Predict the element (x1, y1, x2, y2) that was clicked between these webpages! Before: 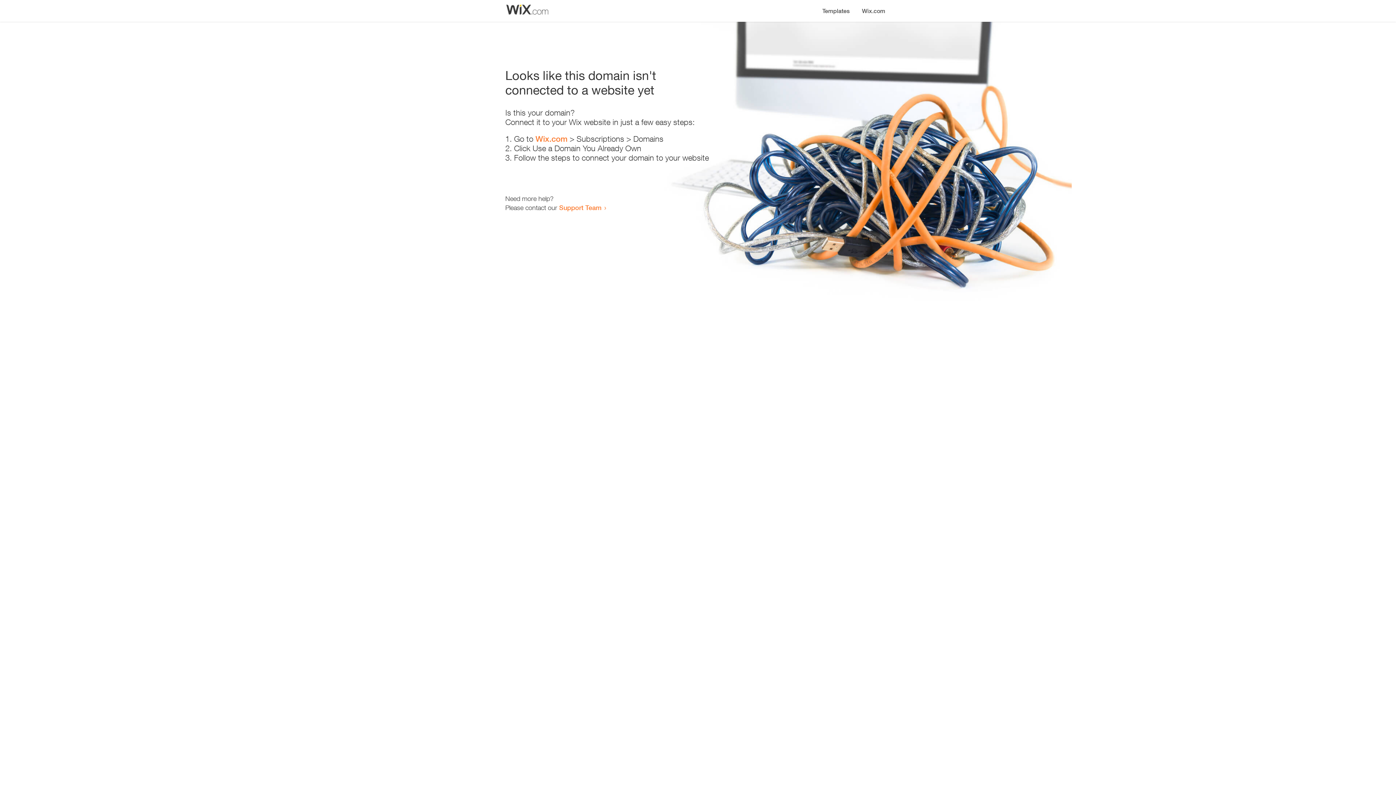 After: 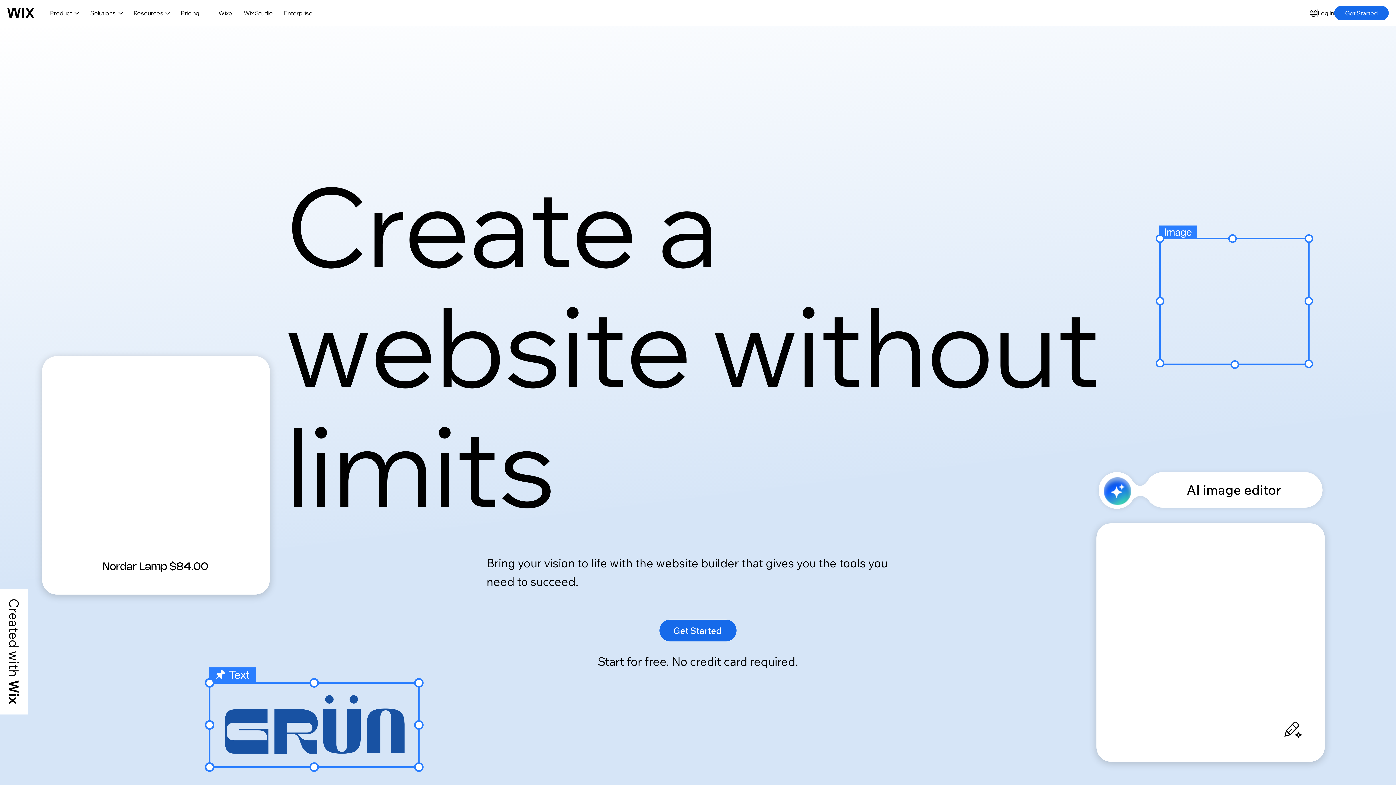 Action: label: Wix.com bbox: (856, 0, 890, 14)